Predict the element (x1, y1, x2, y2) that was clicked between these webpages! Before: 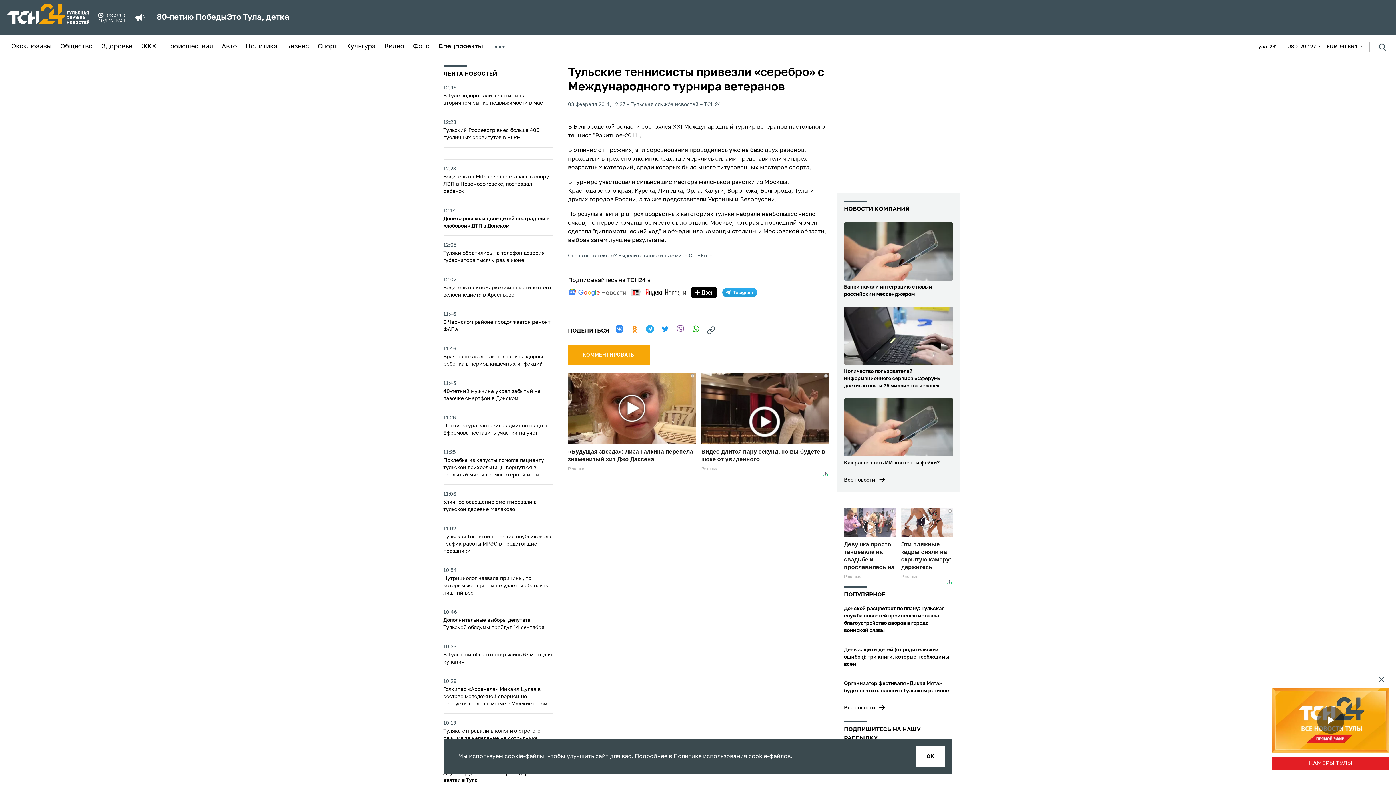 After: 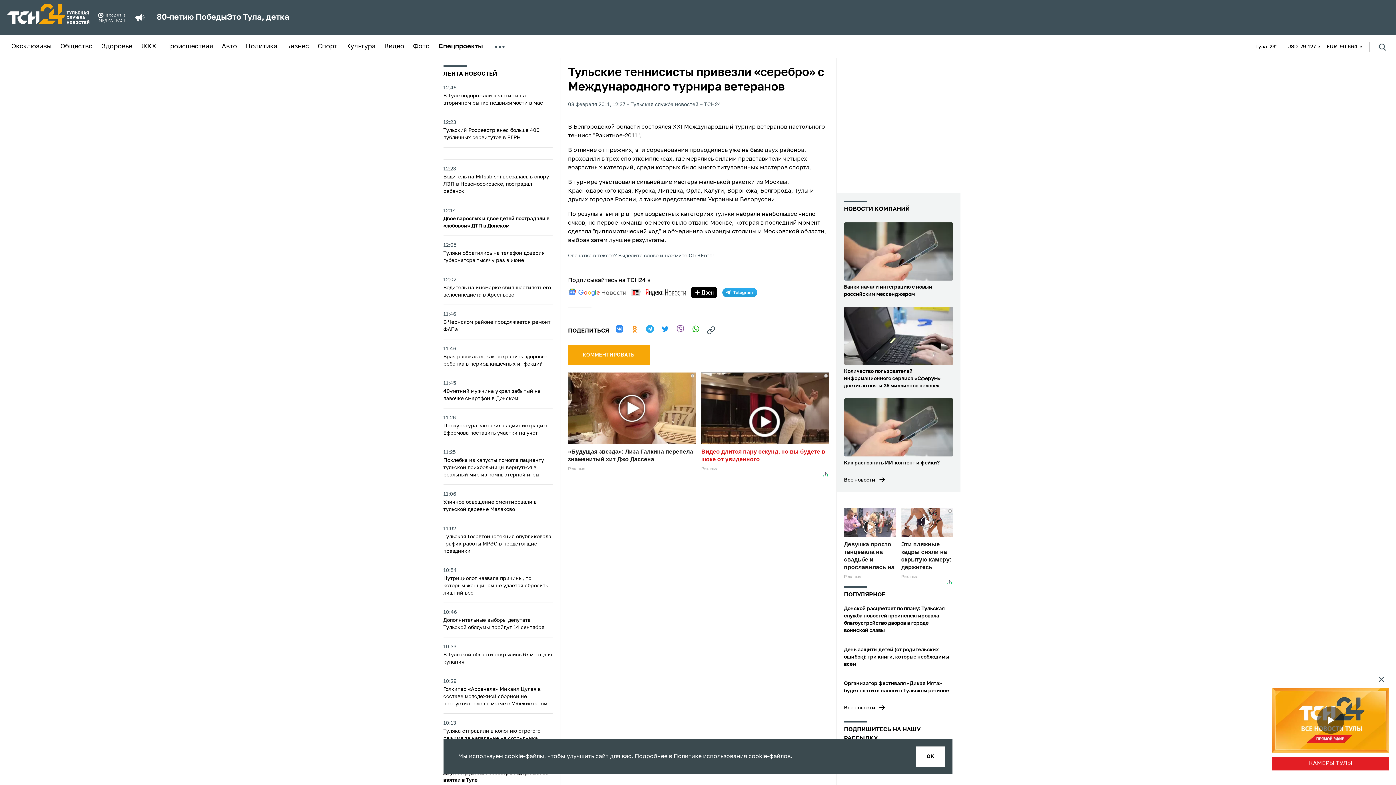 Action: bbox: (701, 372, 829, 471) label: Видео длится пару секунд, но вы будете в шоке от увиденного